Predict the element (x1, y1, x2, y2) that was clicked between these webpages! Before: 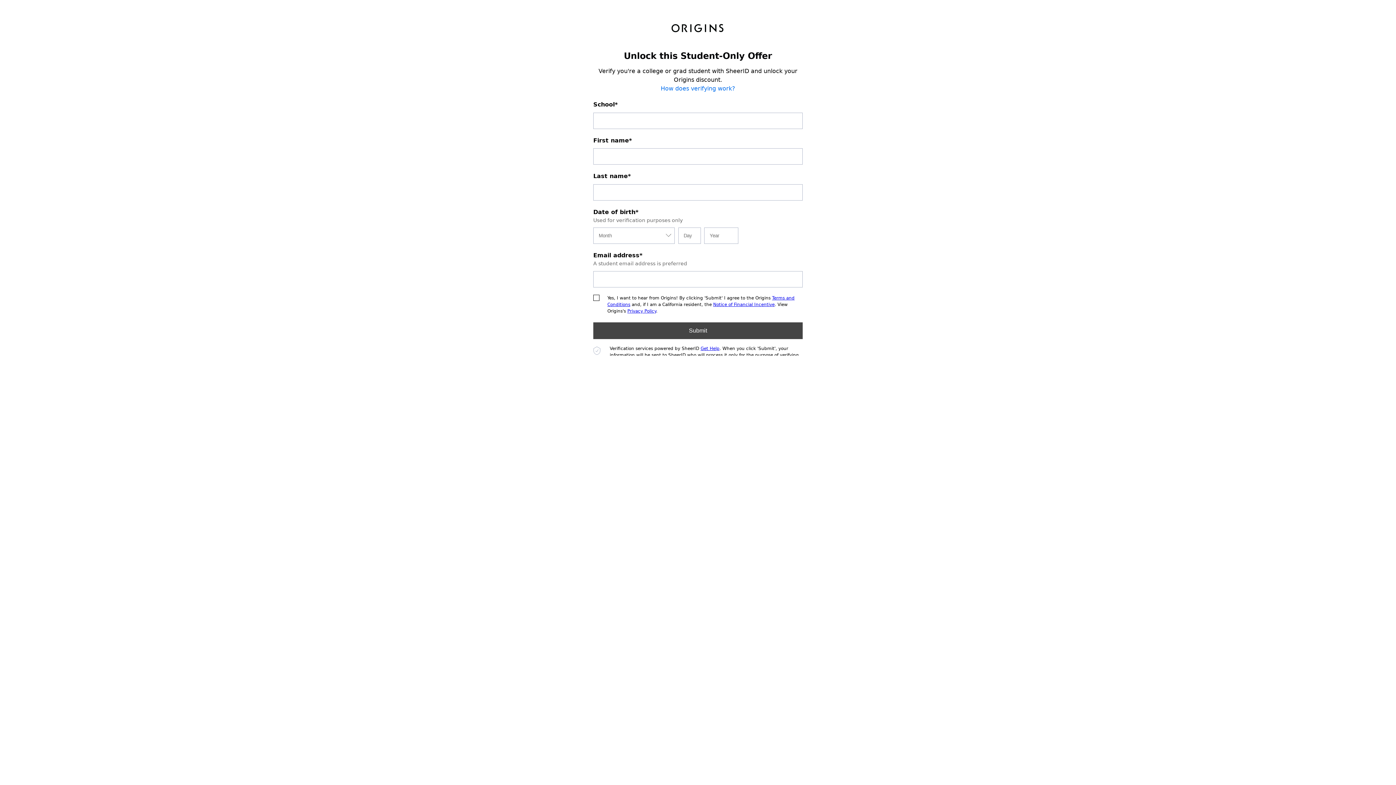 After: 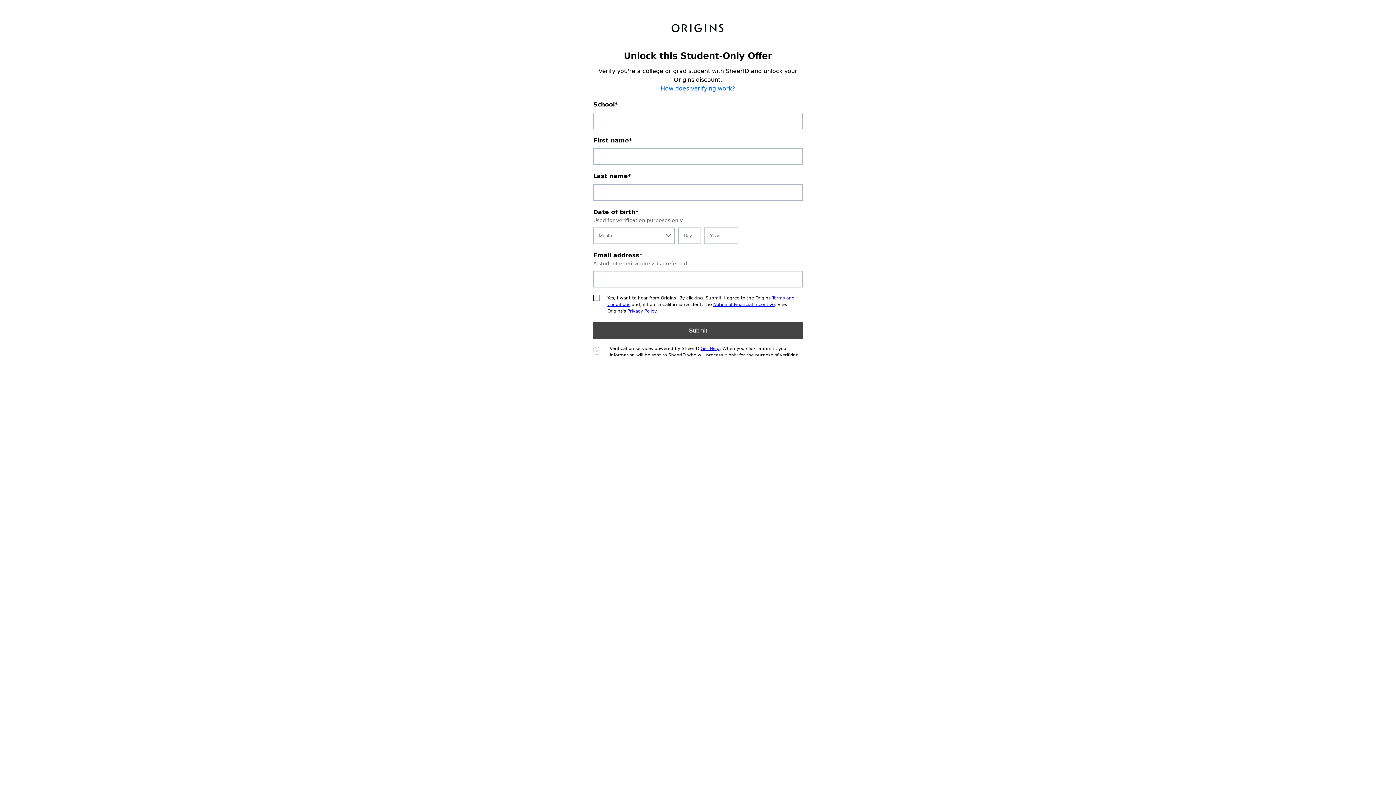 Action: bbox: (660, 85, 735, 92) label: How does verifying work?